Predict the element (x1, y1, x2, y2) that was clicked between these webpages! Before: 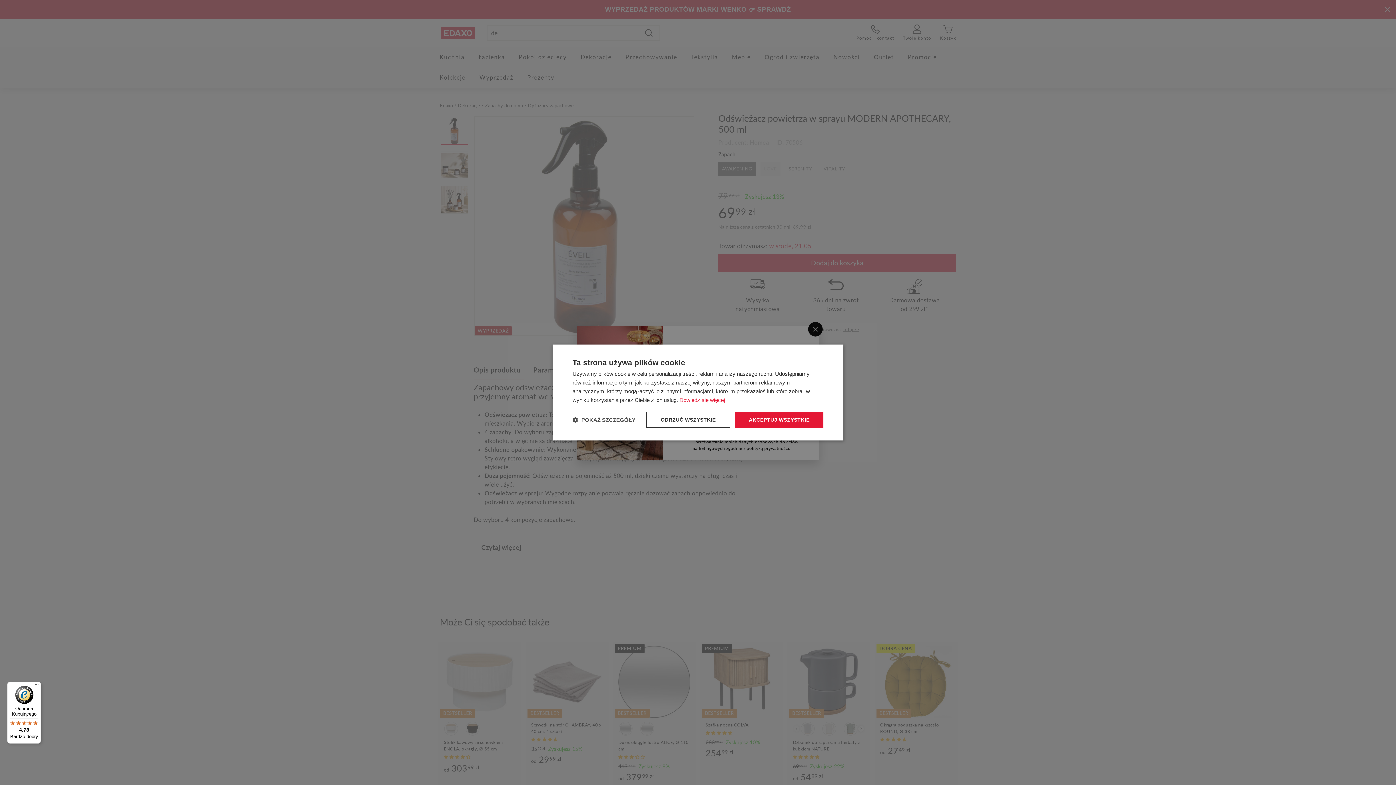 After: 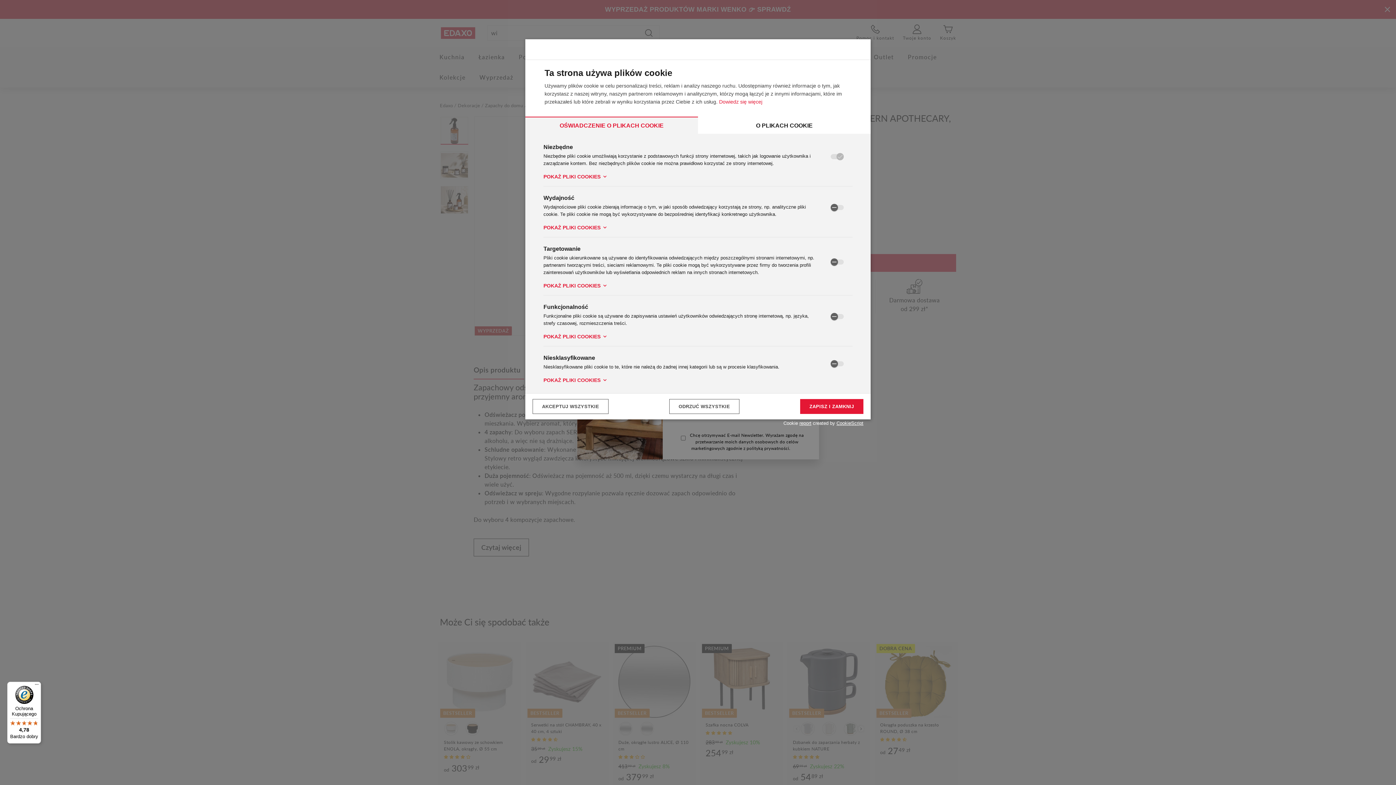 Action: label:  POKAŻ SZCZEGÓŁY bbox: (572, 416, 635, 423)